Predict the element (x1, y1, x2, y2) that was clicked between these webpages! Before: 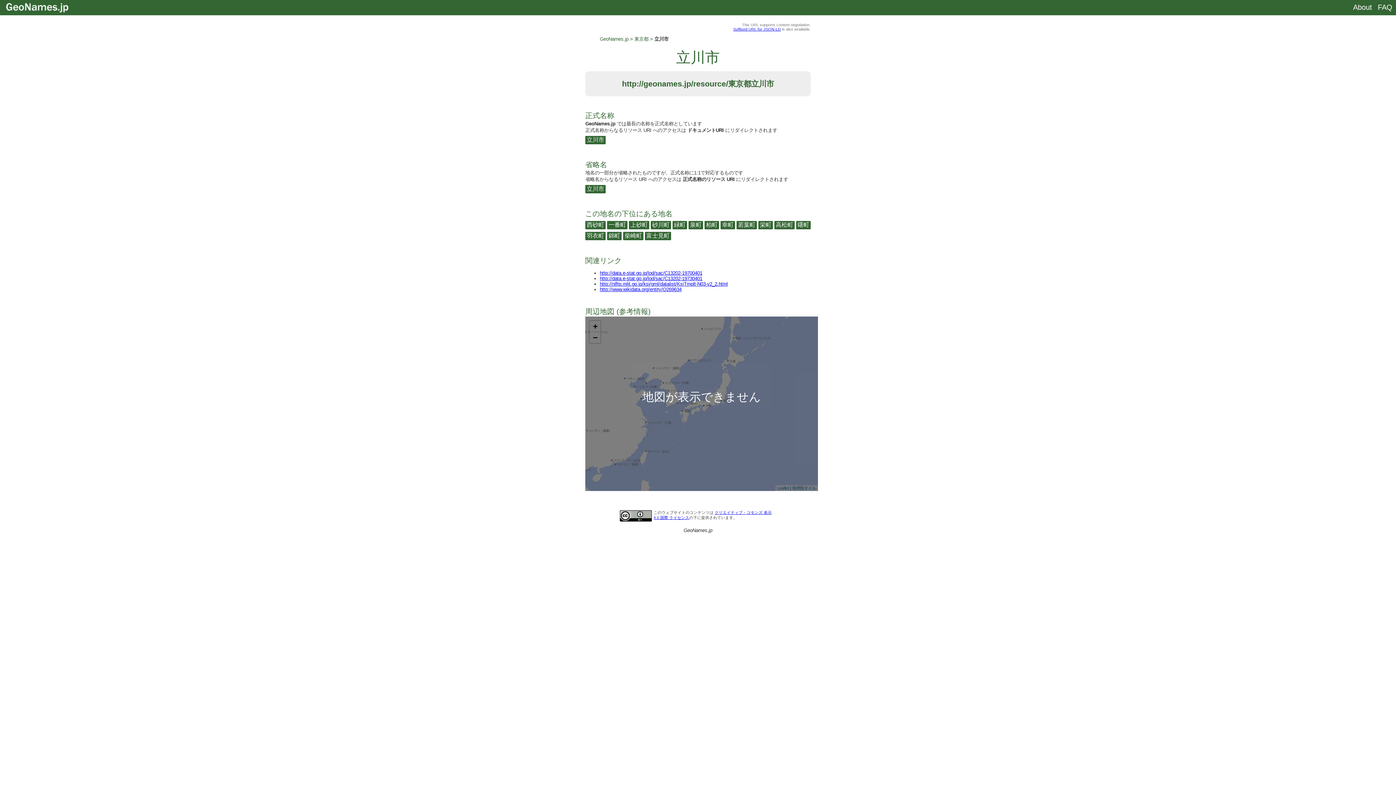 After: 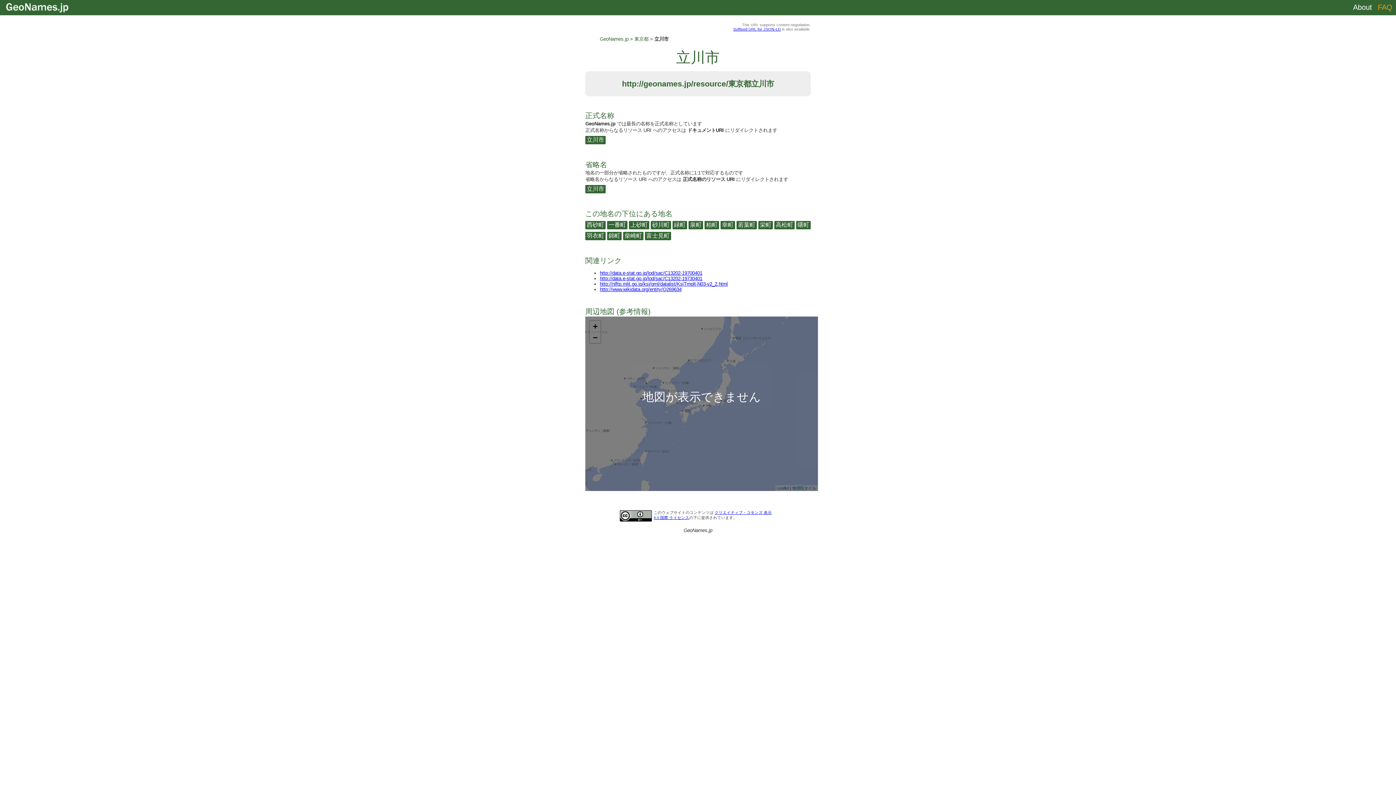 Action: bbox: (1378, 3, 1392, 11) label: FAQ